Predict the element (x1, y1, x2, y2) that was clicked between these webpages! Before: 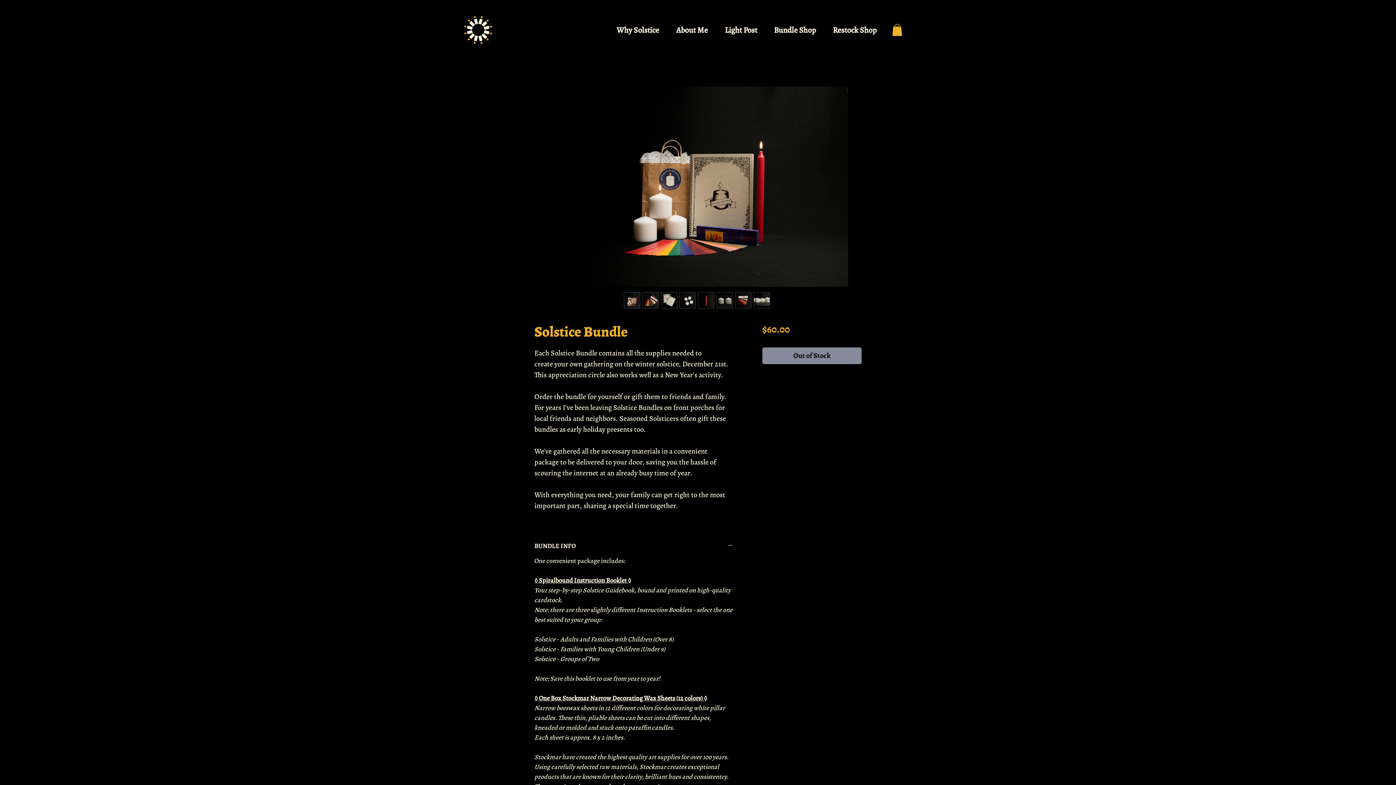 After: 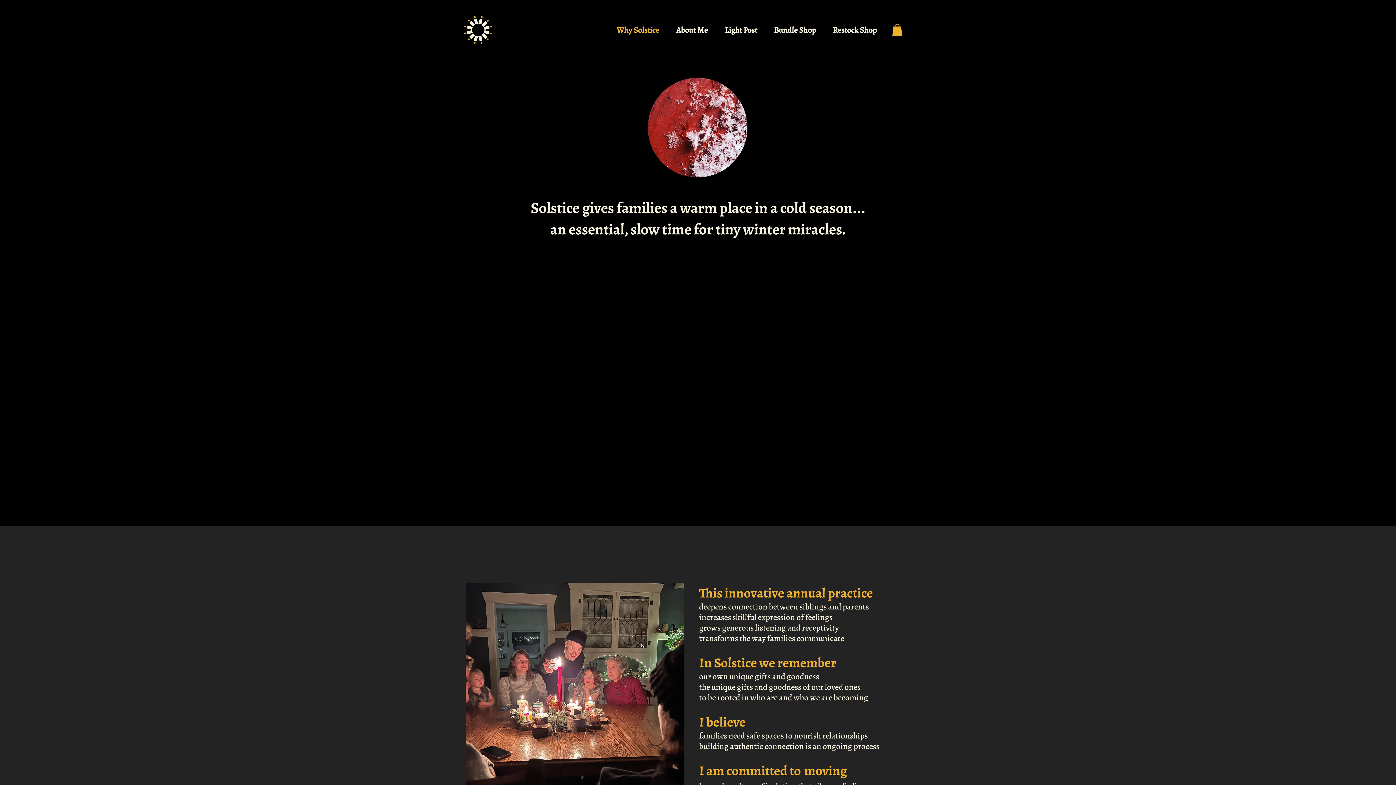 Action: bbox: (613, 21, 672, 39) label: Why Solstice